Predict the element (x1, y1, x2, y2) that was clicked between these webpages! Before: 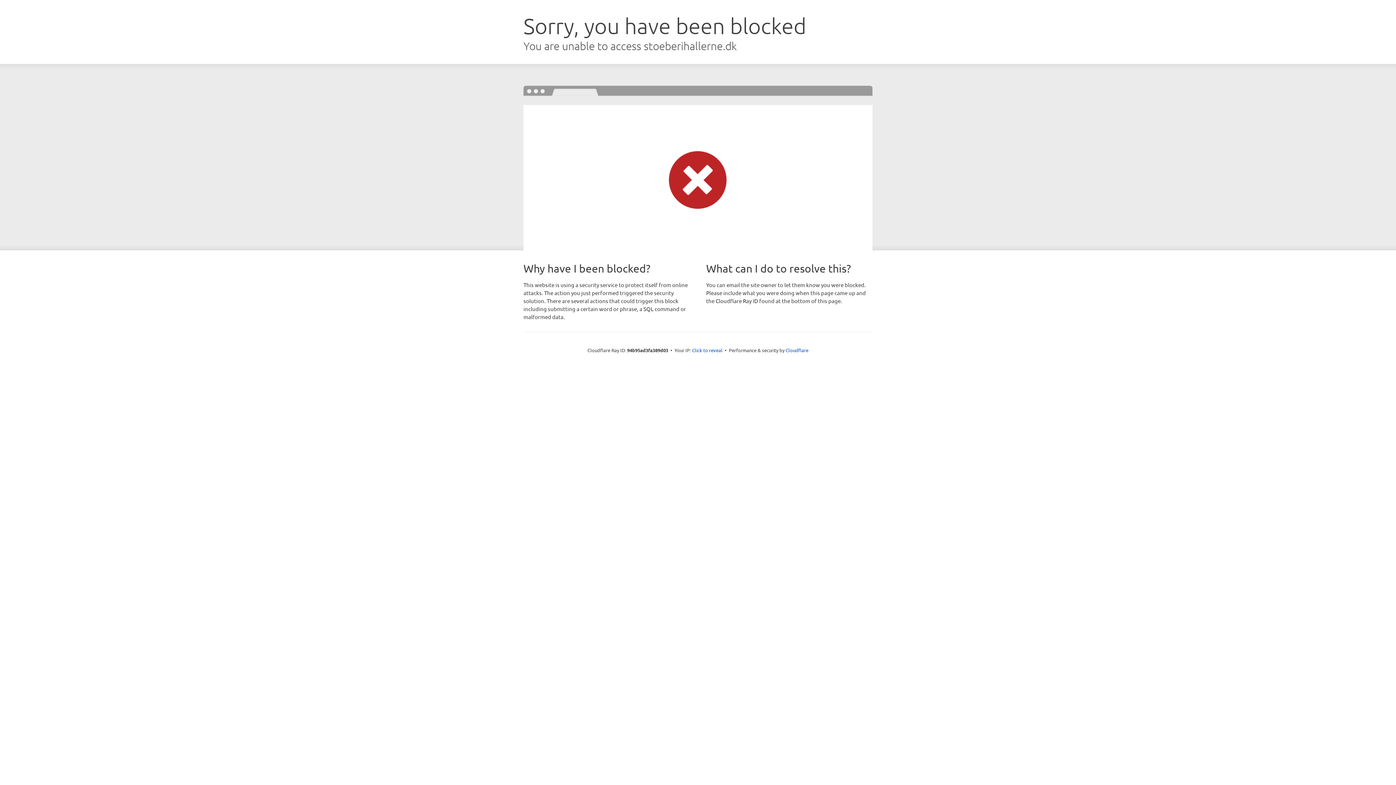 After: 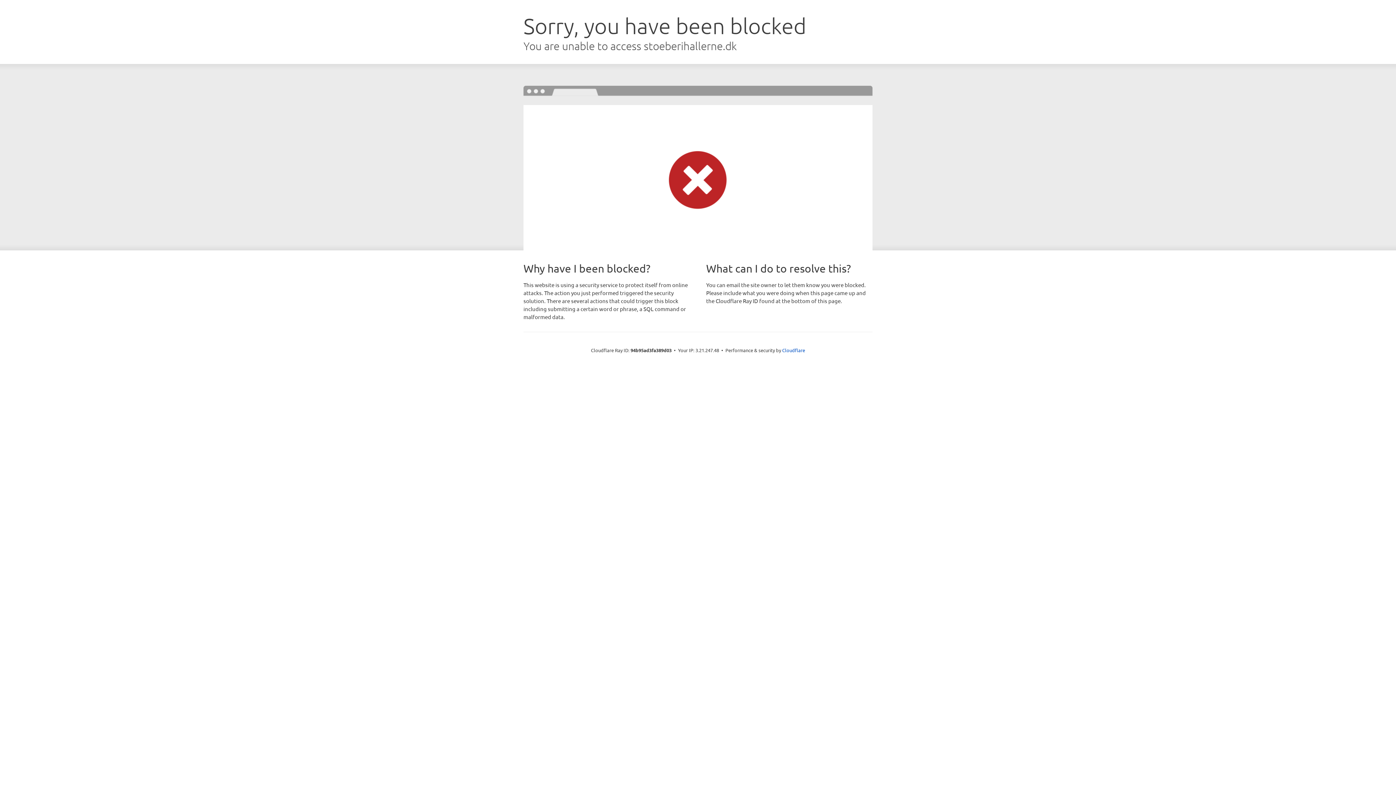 Action: label: Click to reveal bbox: (692, 346, 722, 353)